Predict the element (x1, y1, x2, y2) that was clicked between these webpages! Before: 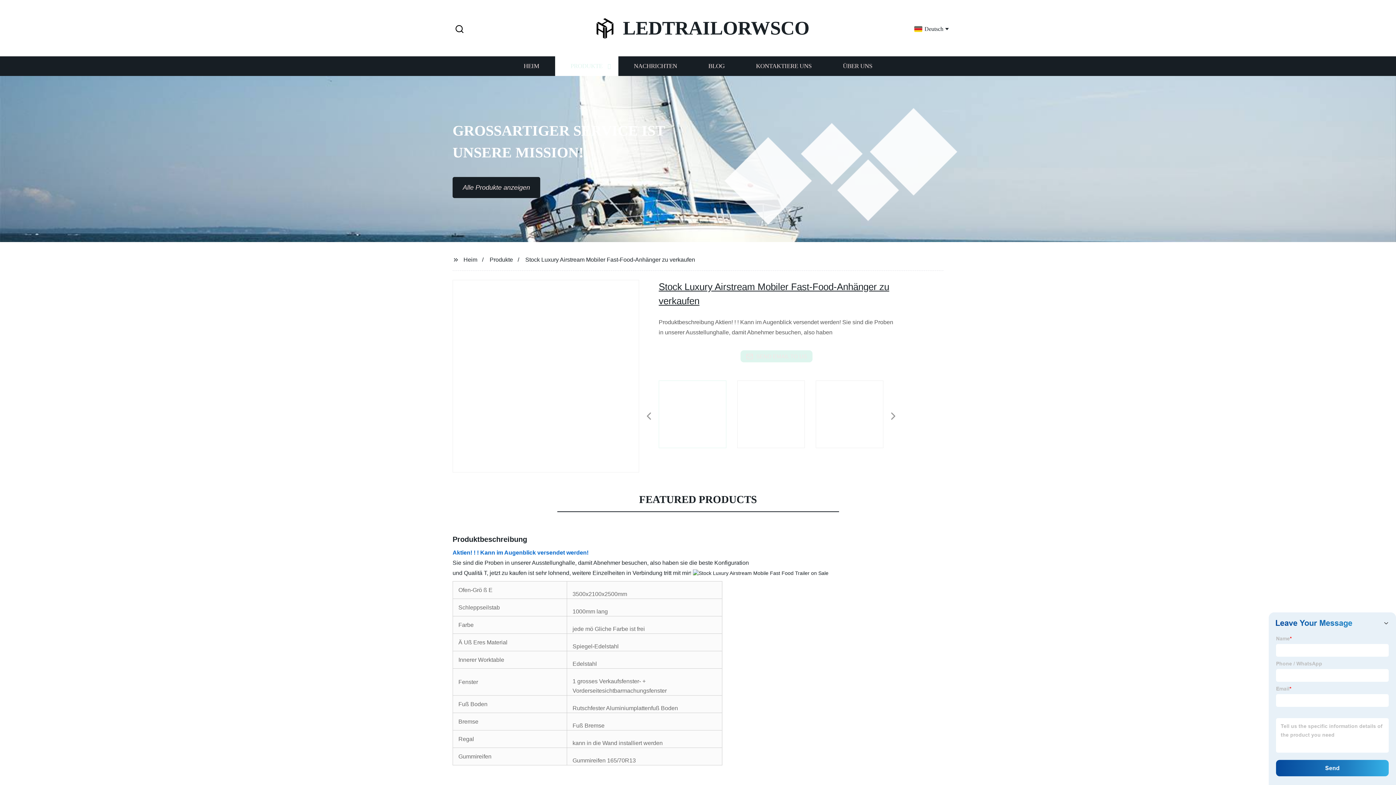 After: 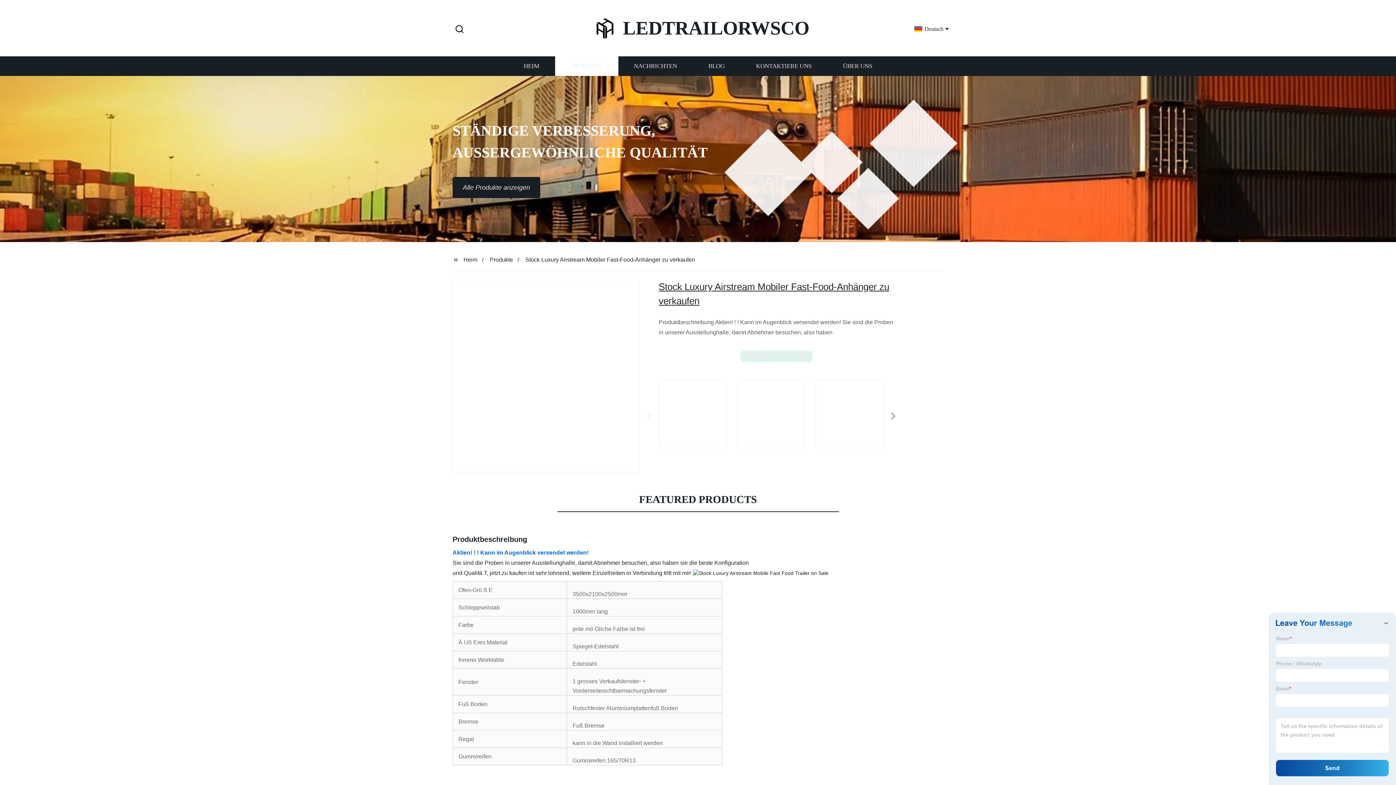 Action: label: Previous bbox: (640, 409, 657, 424)